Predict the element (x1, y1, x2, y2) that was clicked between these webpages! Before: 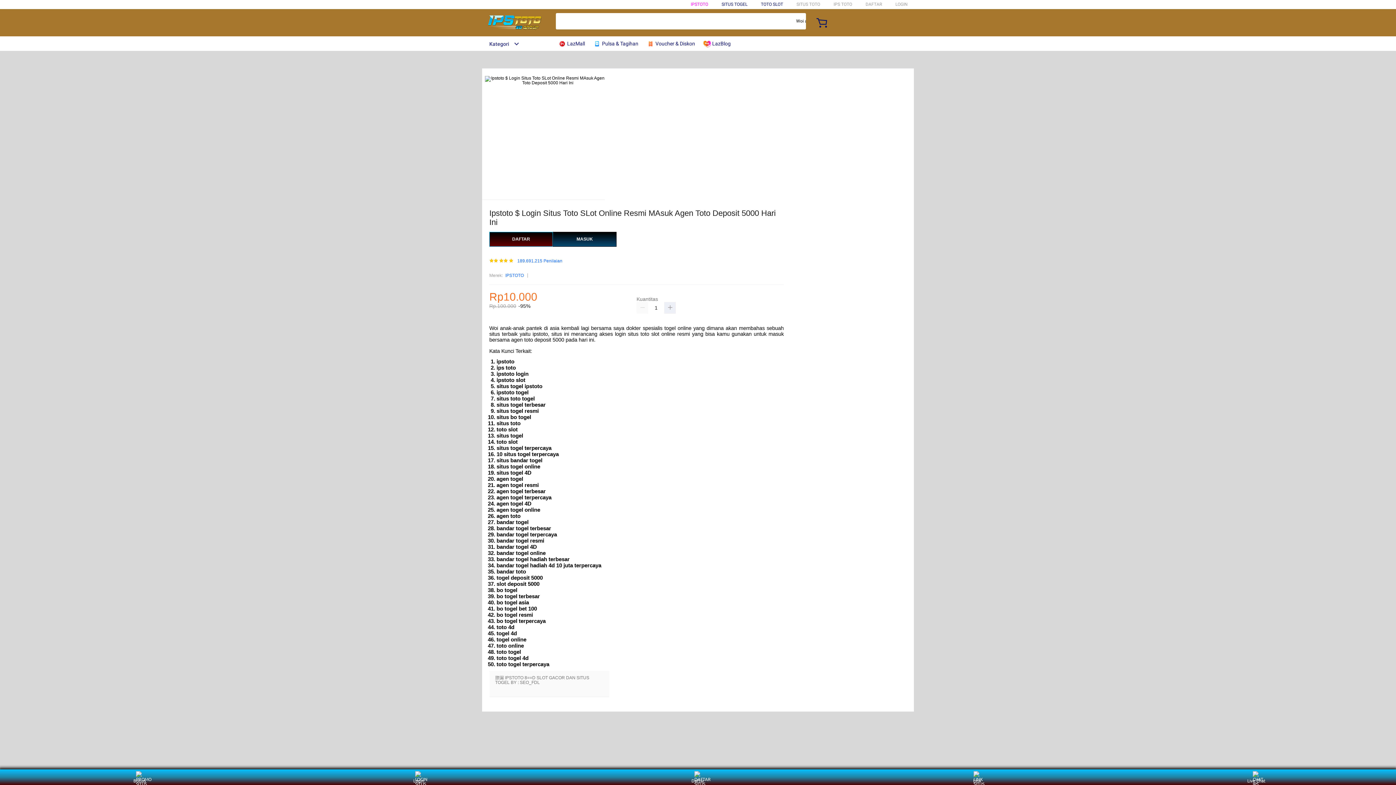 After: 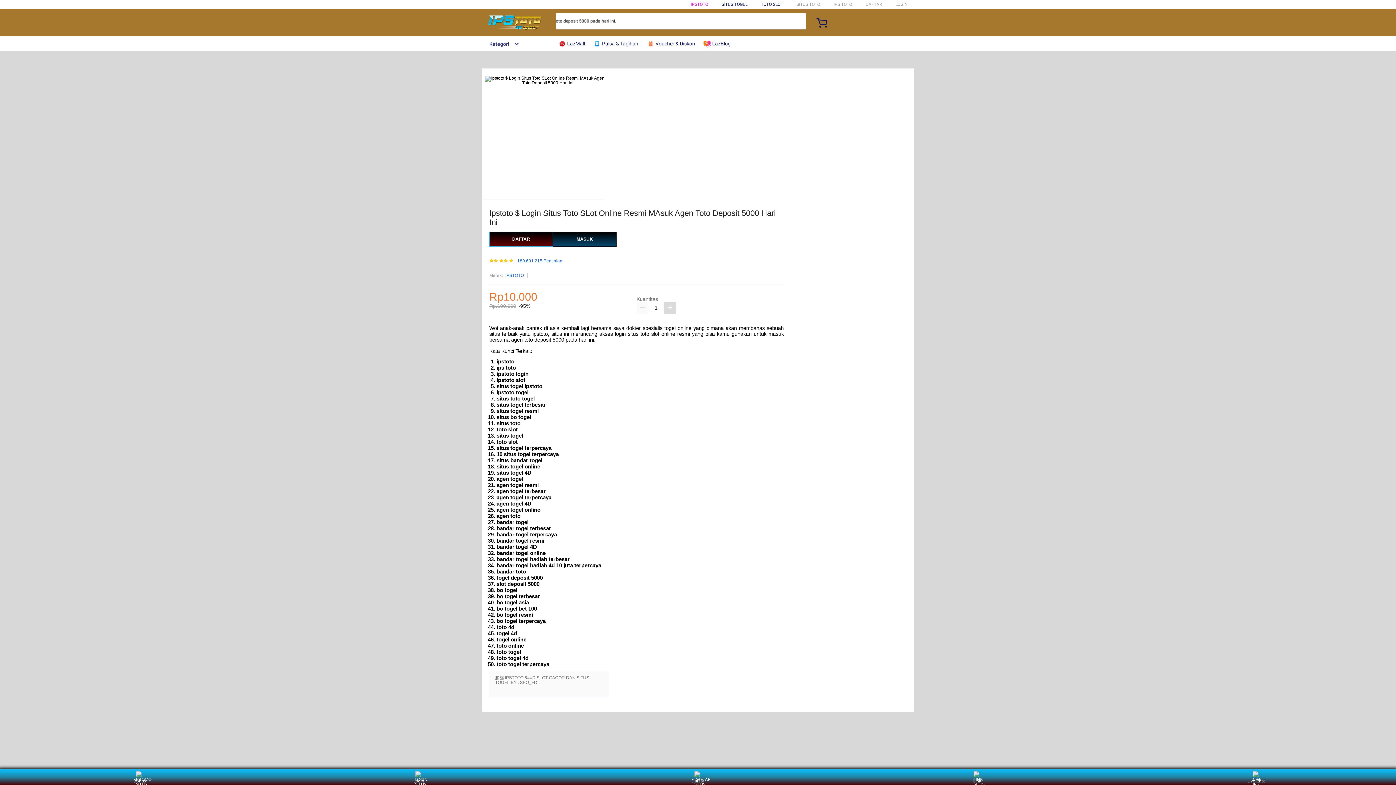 Action: bbox: (664, 302, 676, 313)